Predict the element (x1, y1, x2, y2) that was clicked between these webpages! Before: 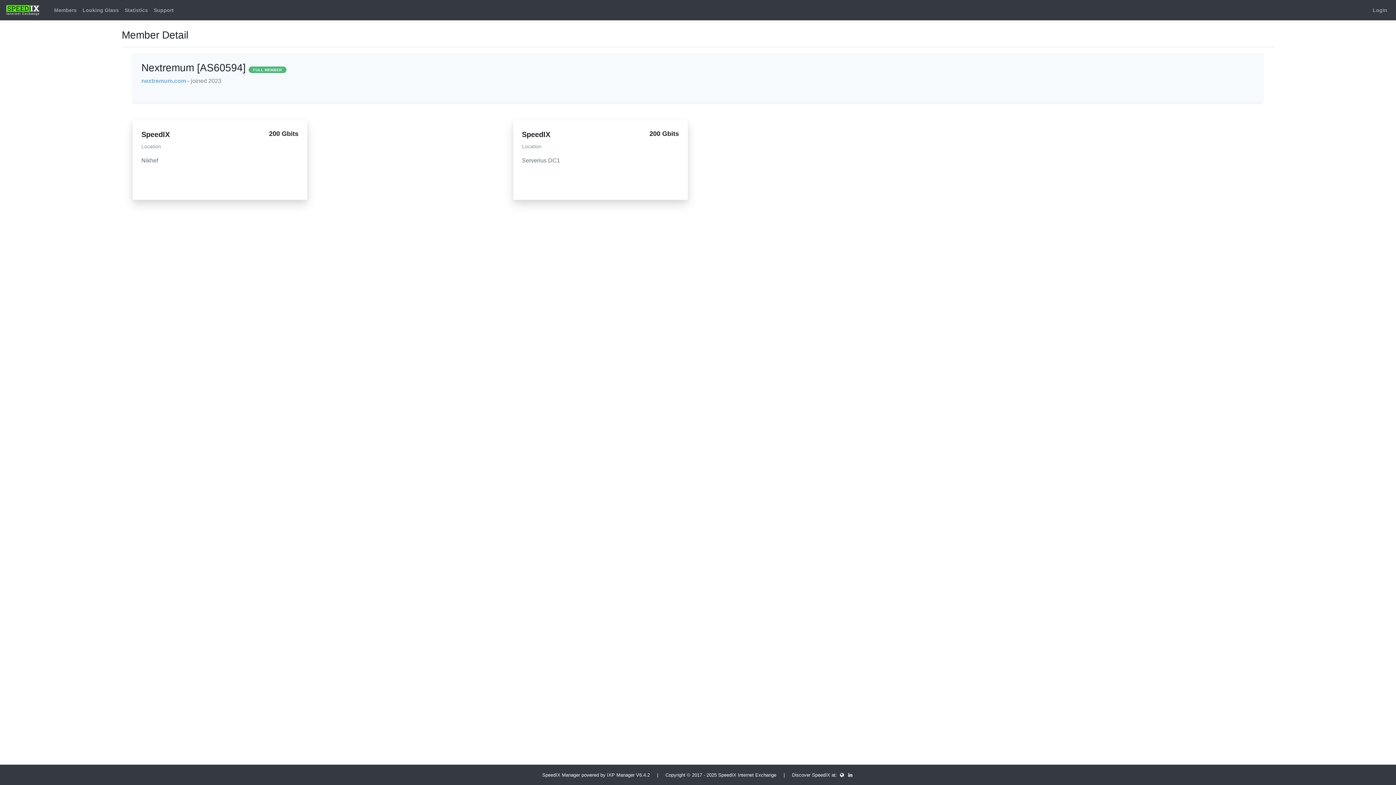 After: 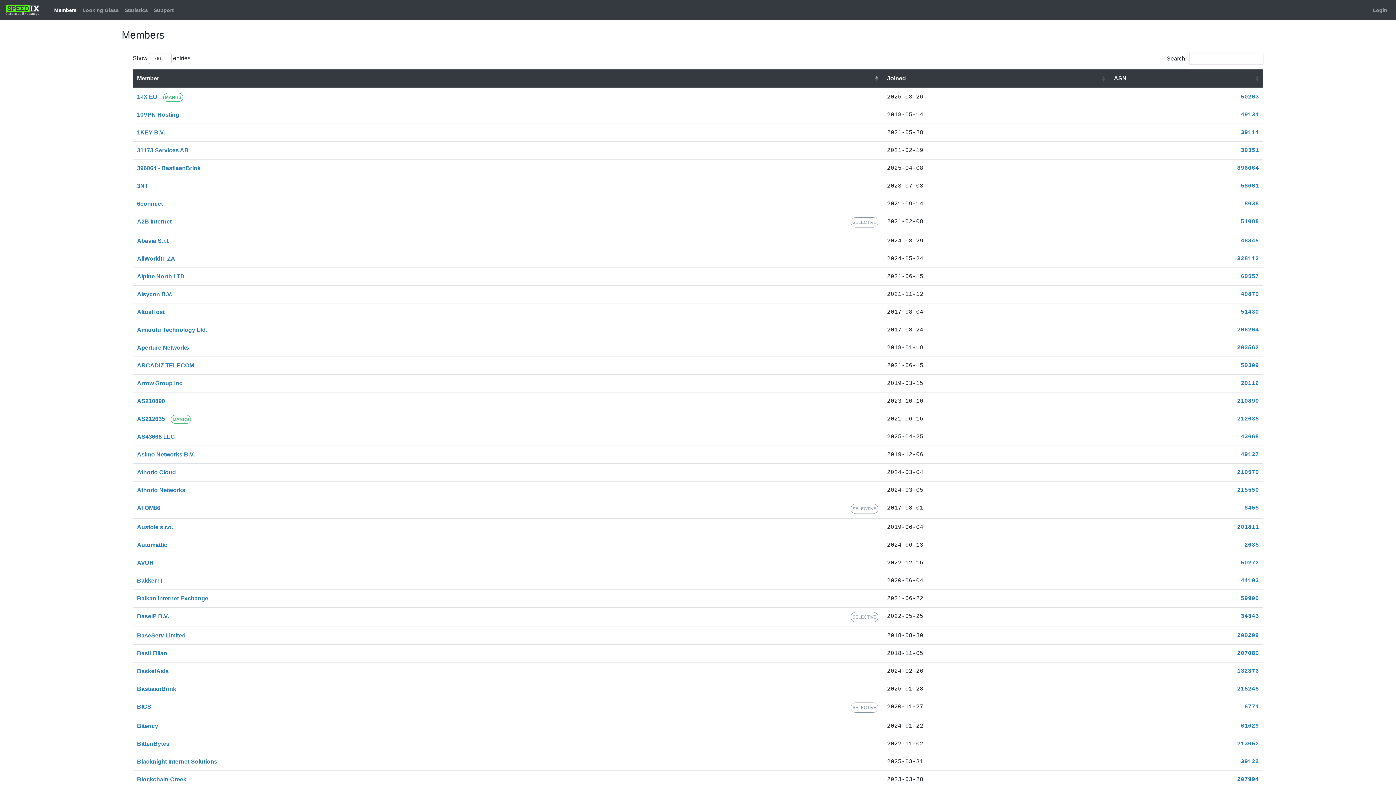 Action: label: Members bbox: (51, 3, 79, 16)